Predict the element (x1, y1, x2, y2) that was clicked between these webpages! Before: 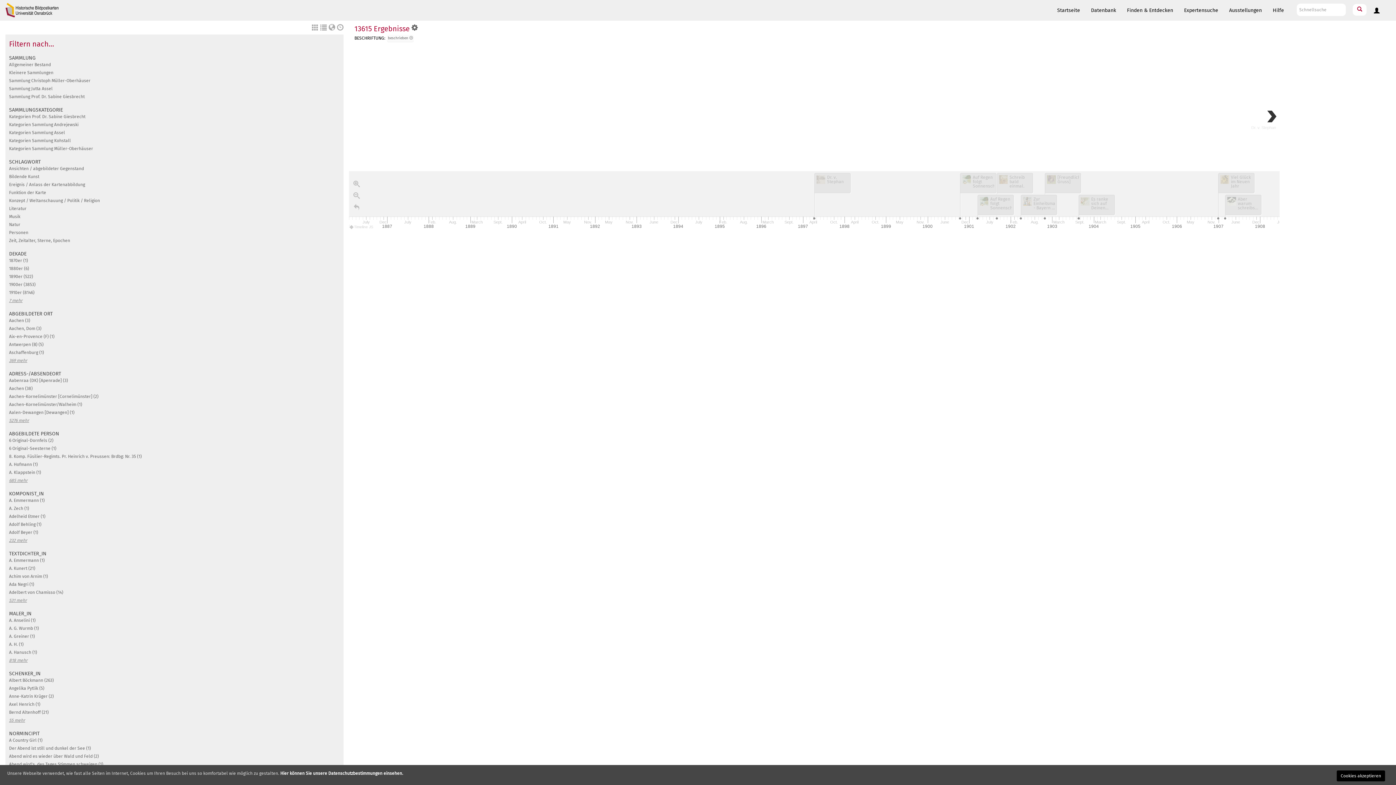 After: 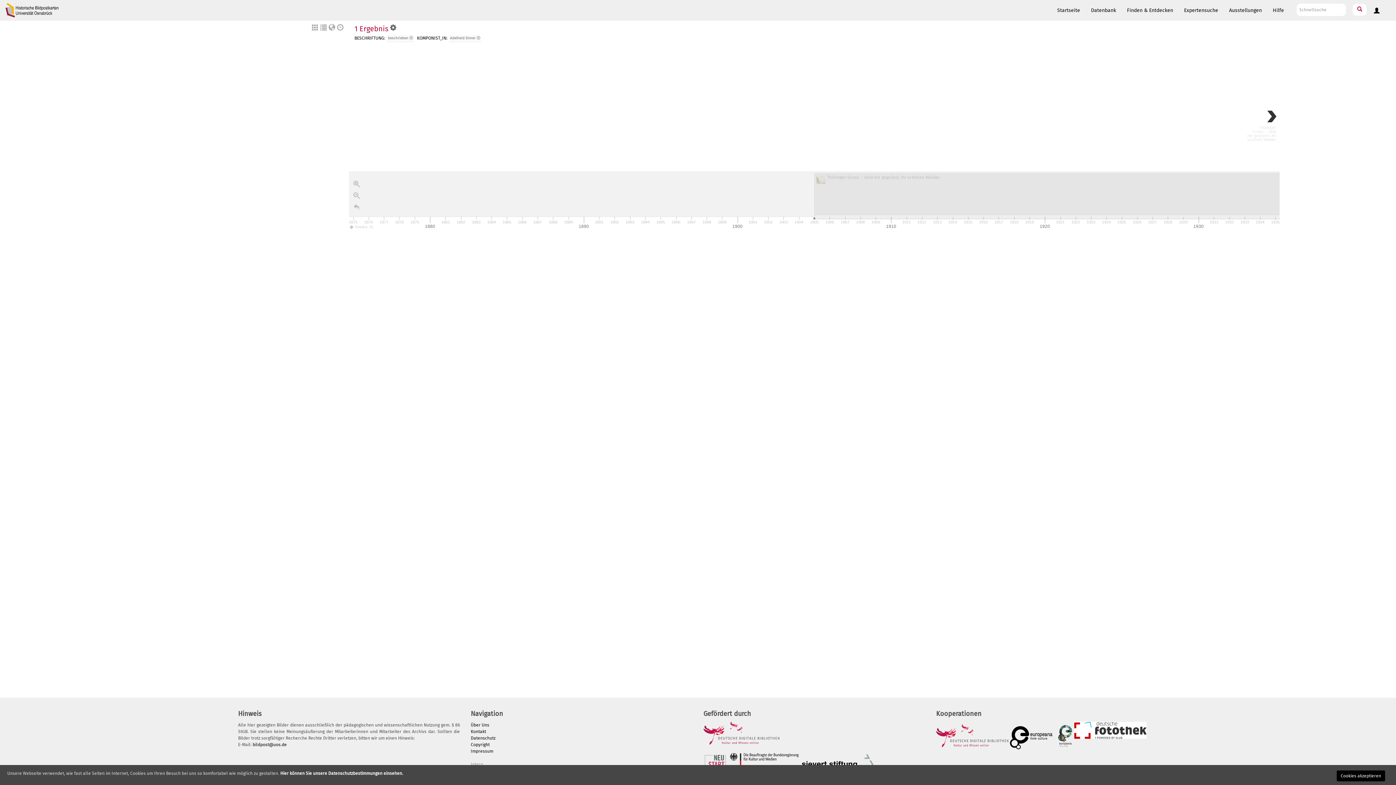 Action: bbox: (9, 514, 45, 519) label: Adelheid Etmer (1)